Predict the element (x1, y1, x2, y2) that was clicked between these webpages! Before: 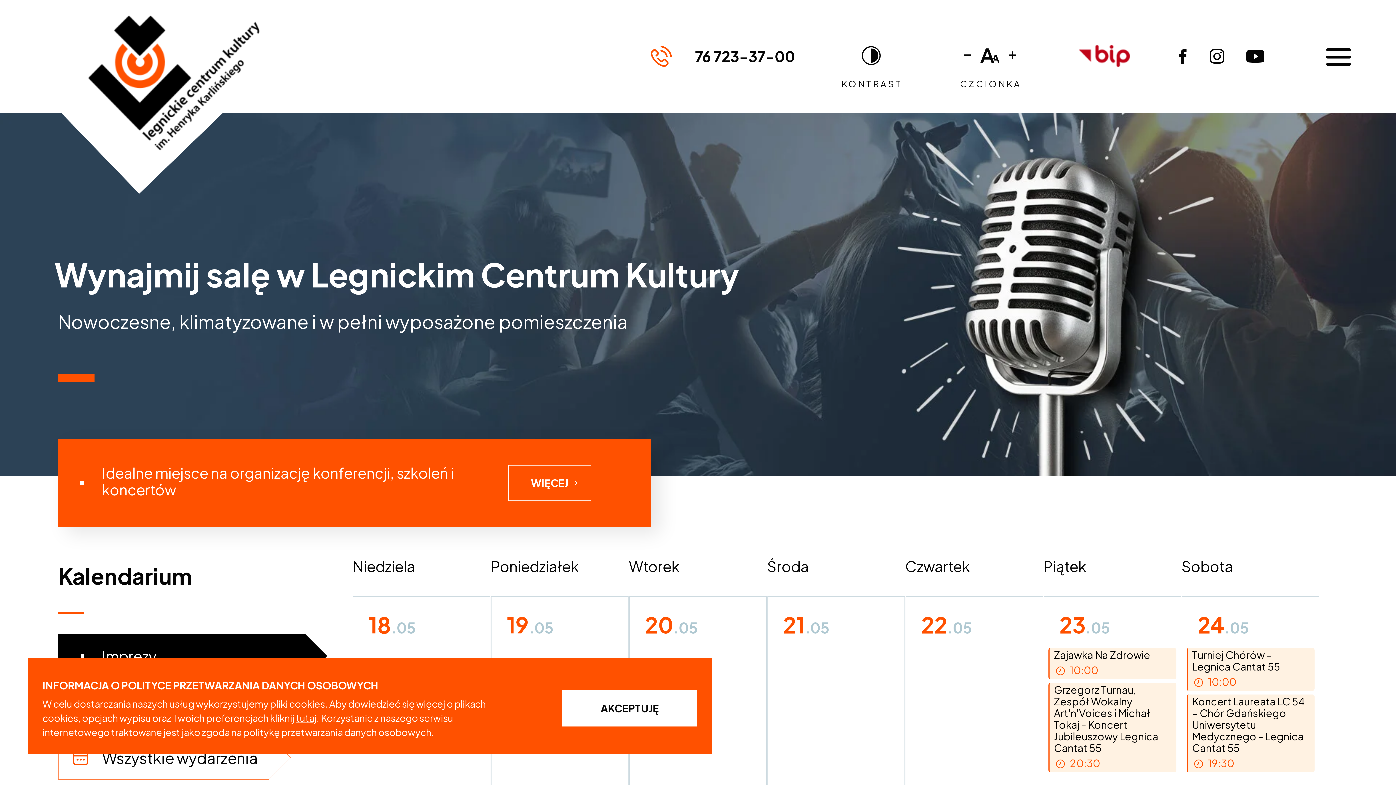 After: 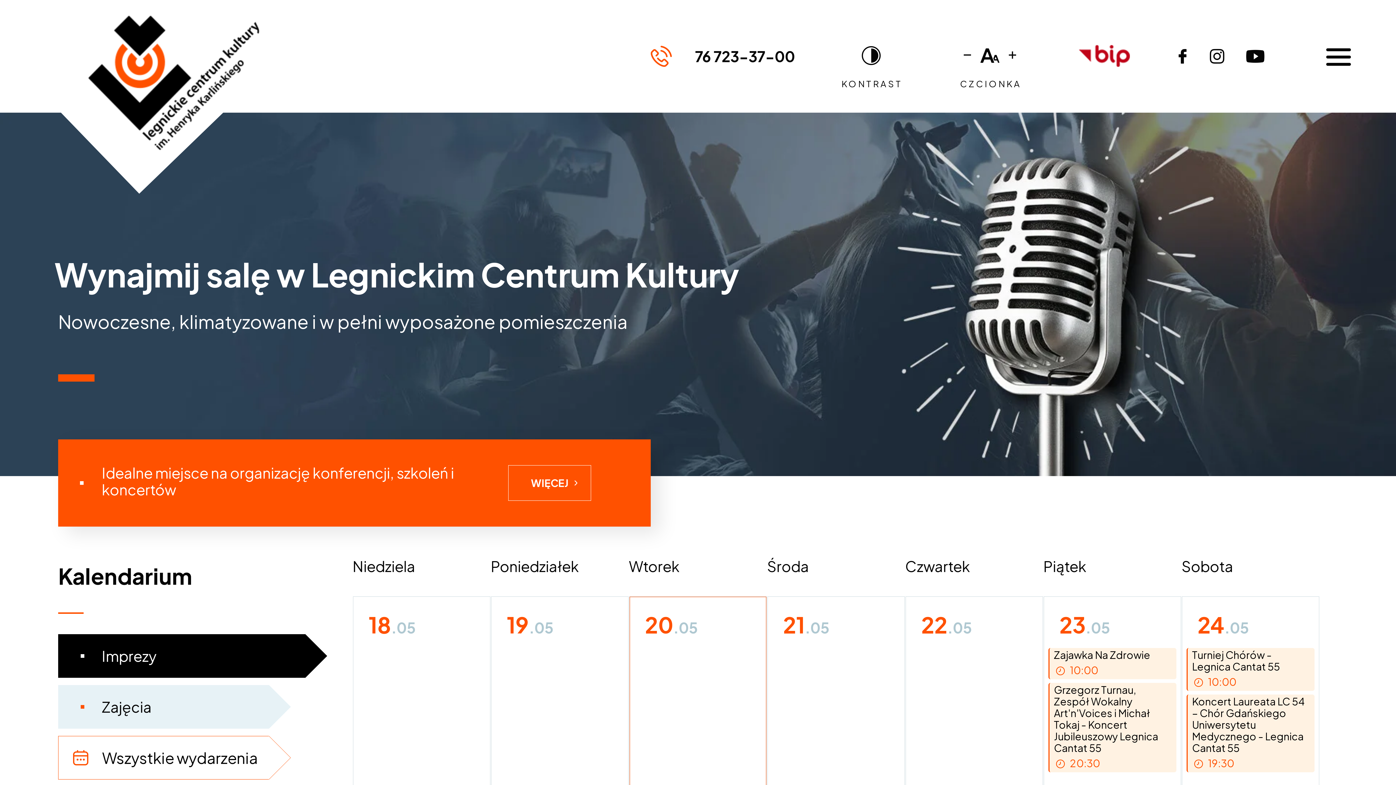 Action: label: Akceptuję bbox: (562, 690, 697, 726)